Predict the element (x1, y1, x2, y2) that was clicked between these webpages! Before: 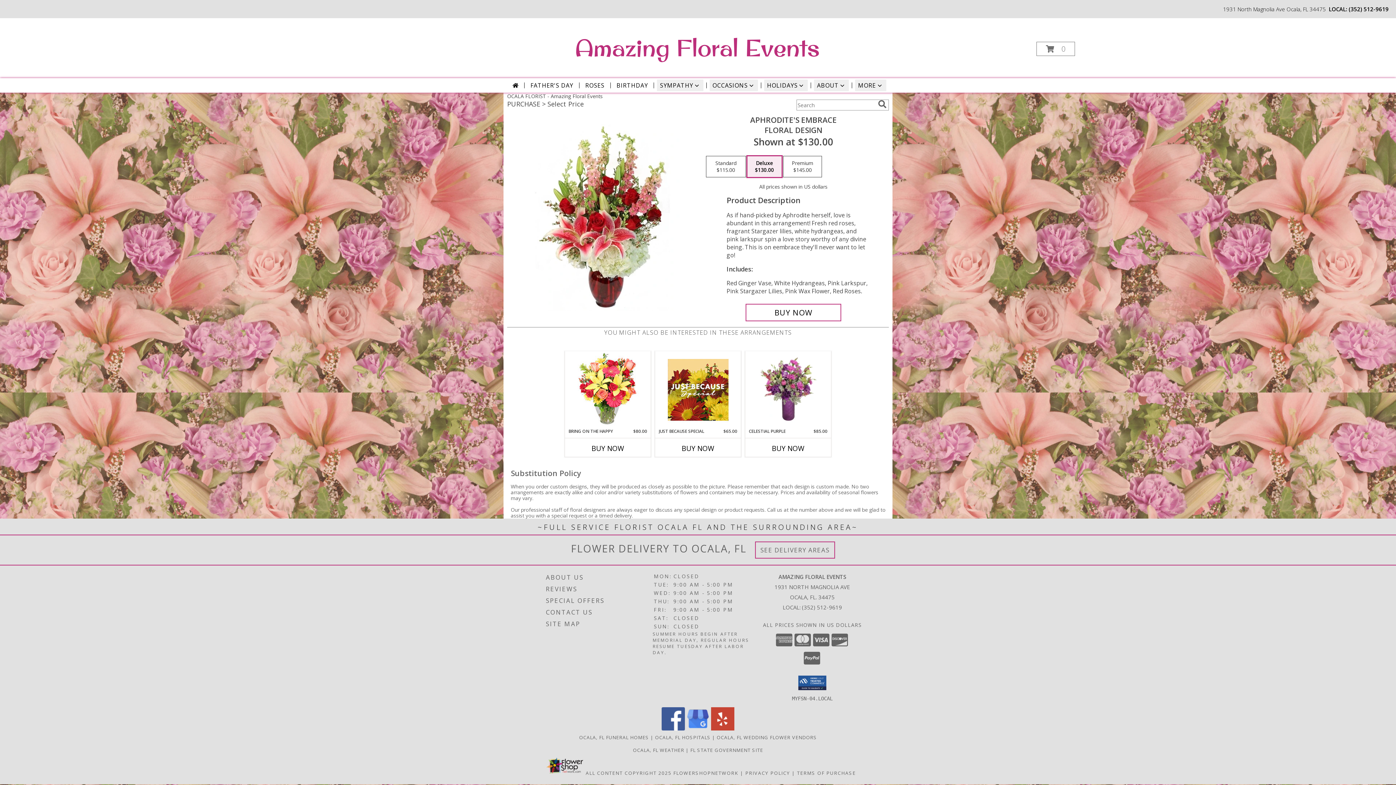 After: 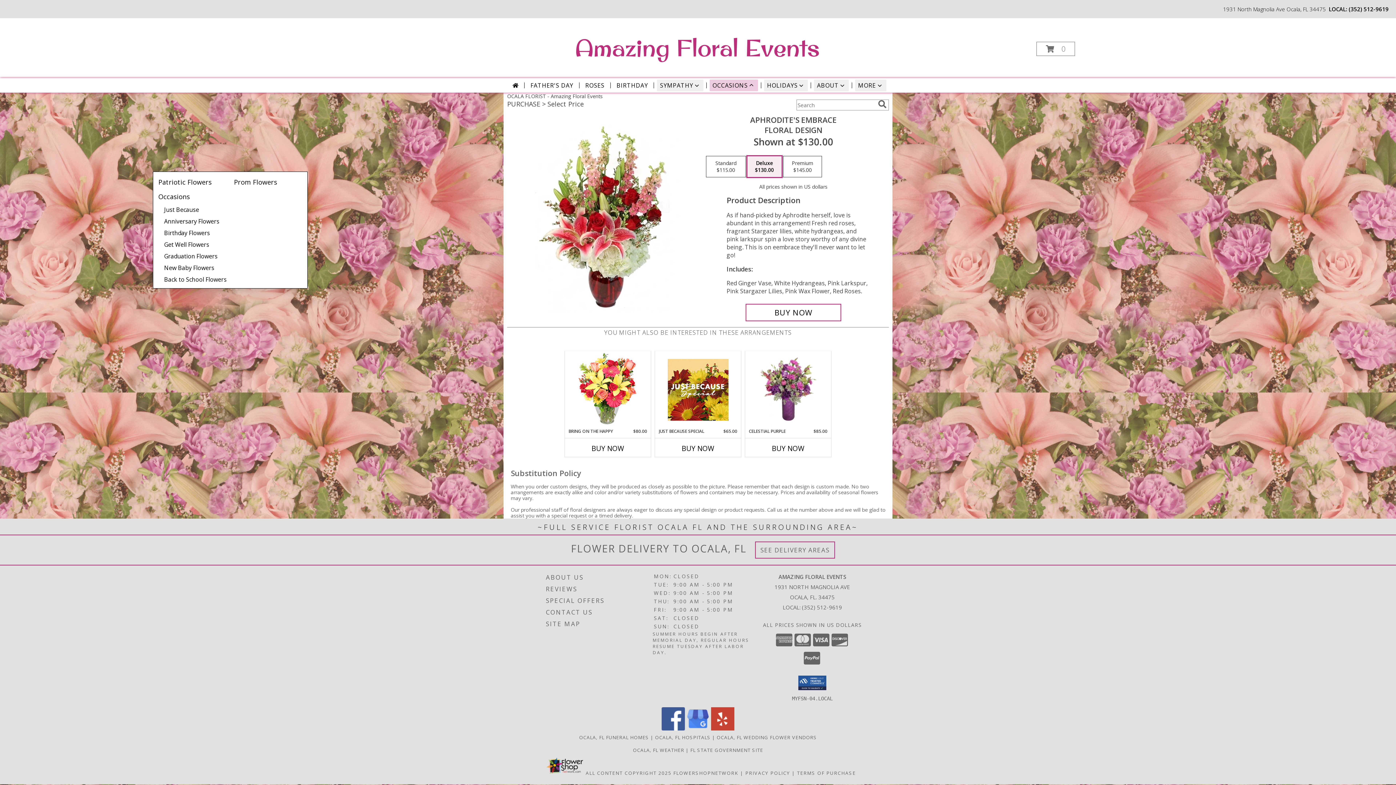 Action: label: OCCASIONS bbox: (709, 79, 758, 91)